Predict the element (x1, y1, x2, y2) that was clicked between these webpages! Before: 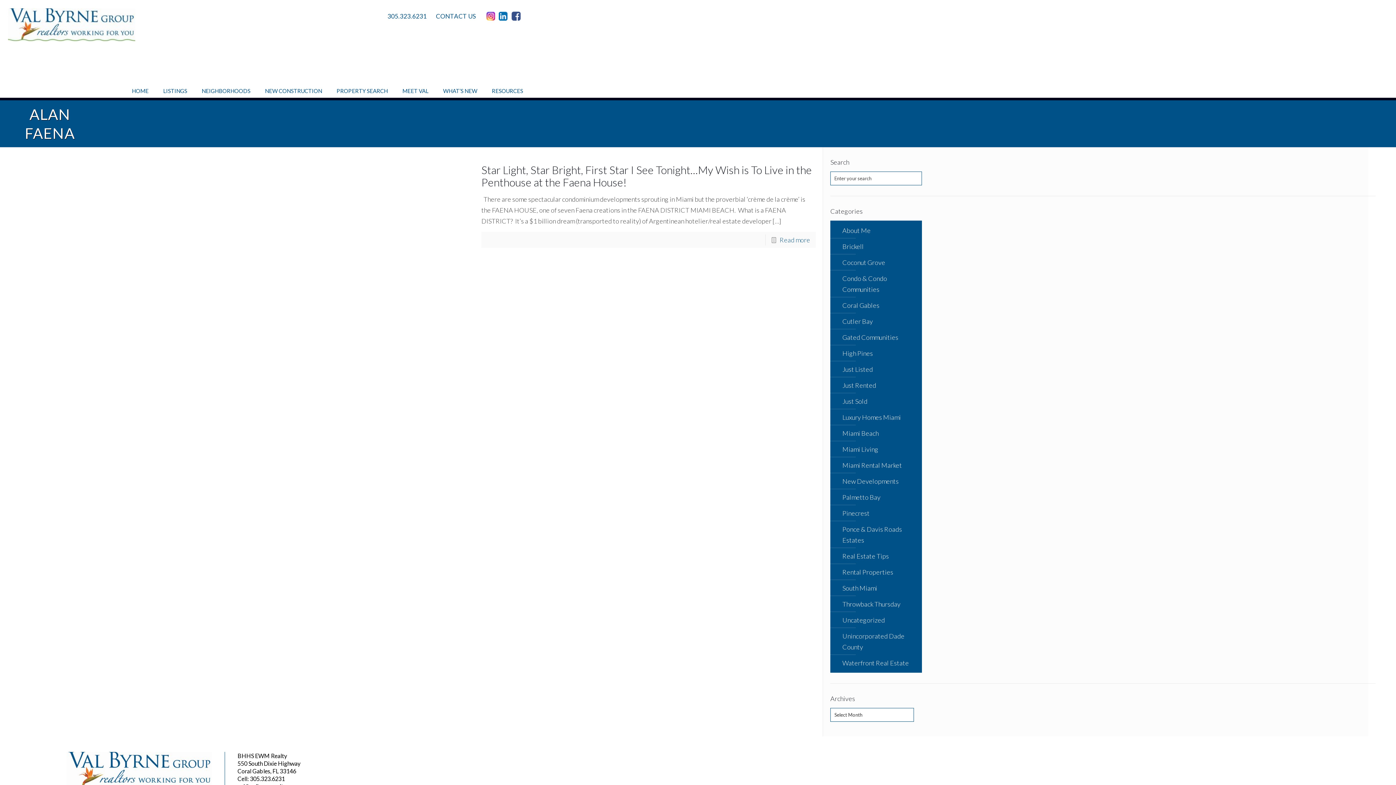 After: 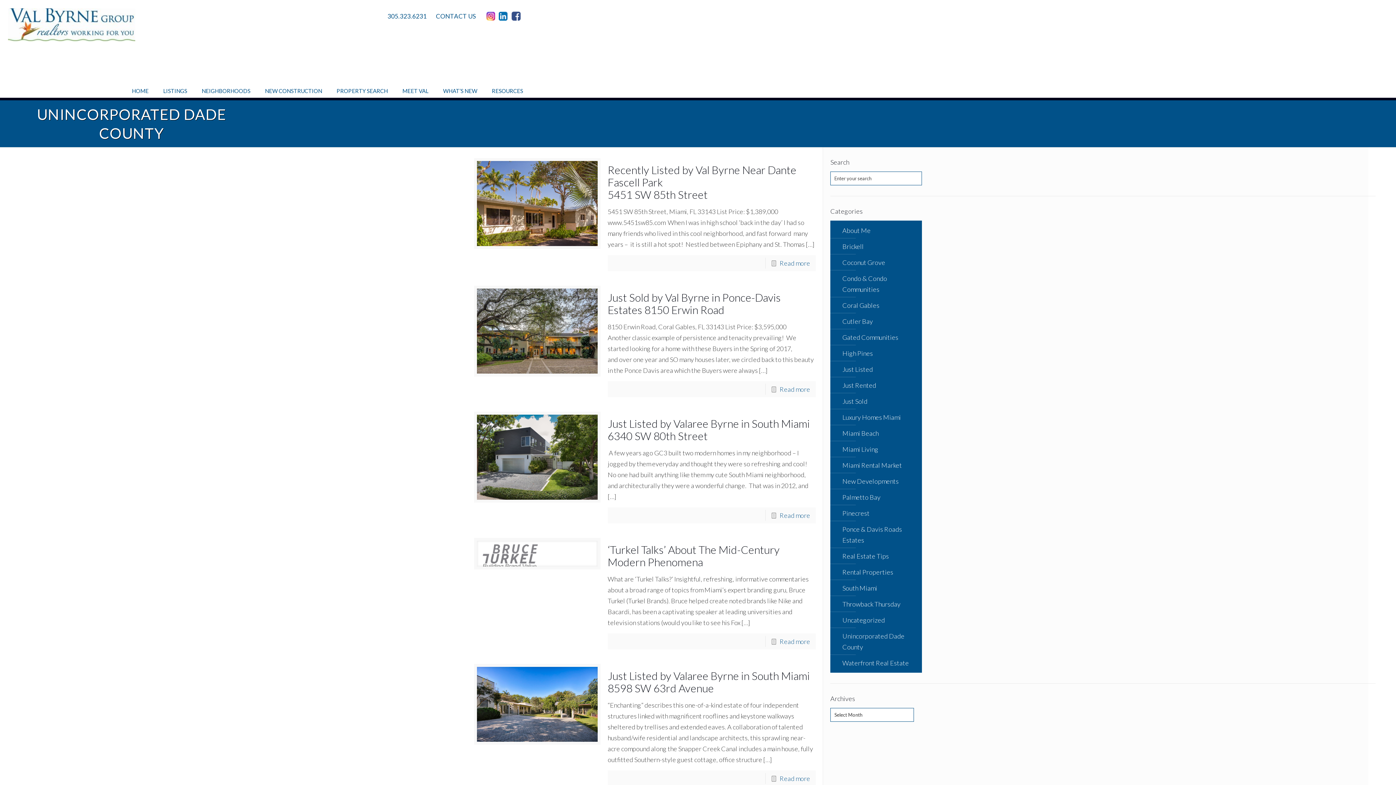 Action: bbox: (841, 628, 918, 655) label: Unincorporated Dade County